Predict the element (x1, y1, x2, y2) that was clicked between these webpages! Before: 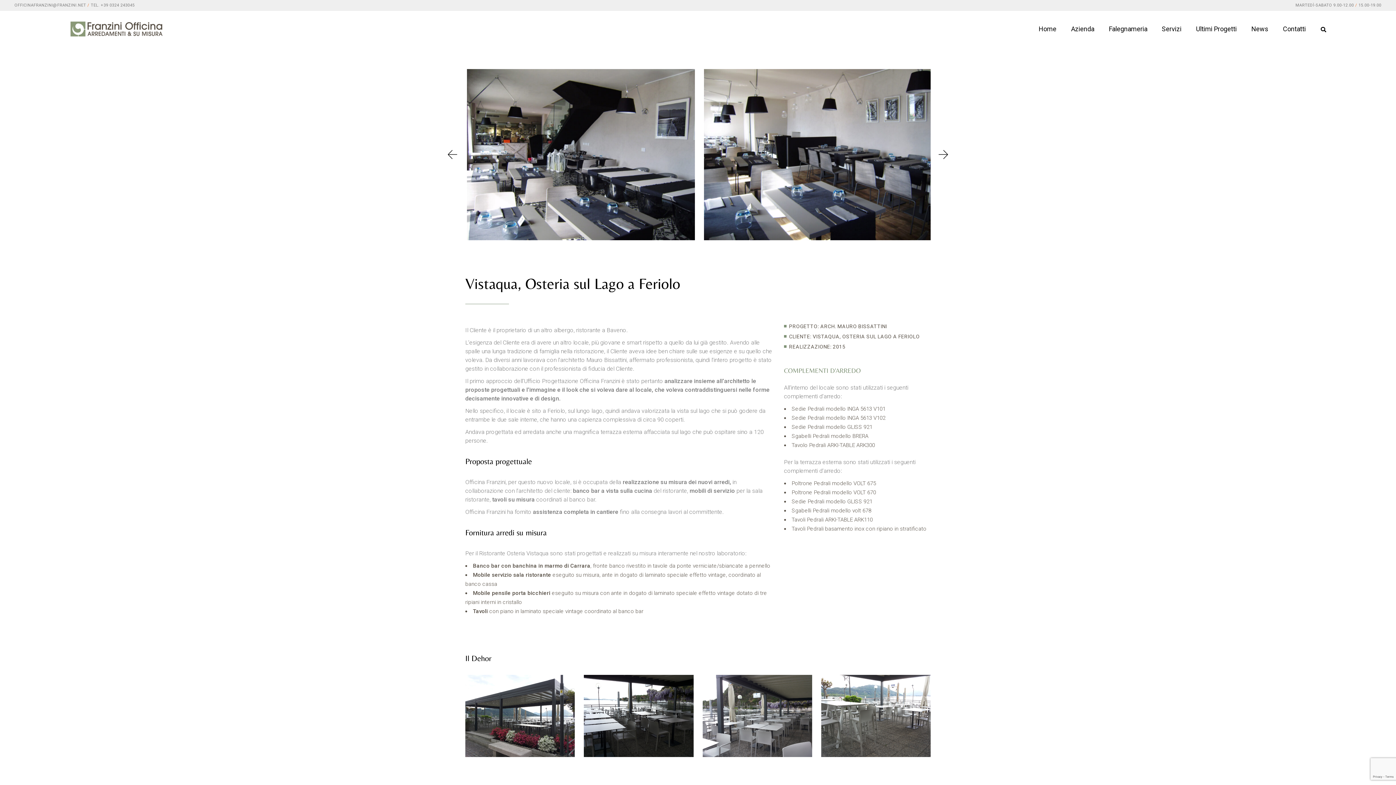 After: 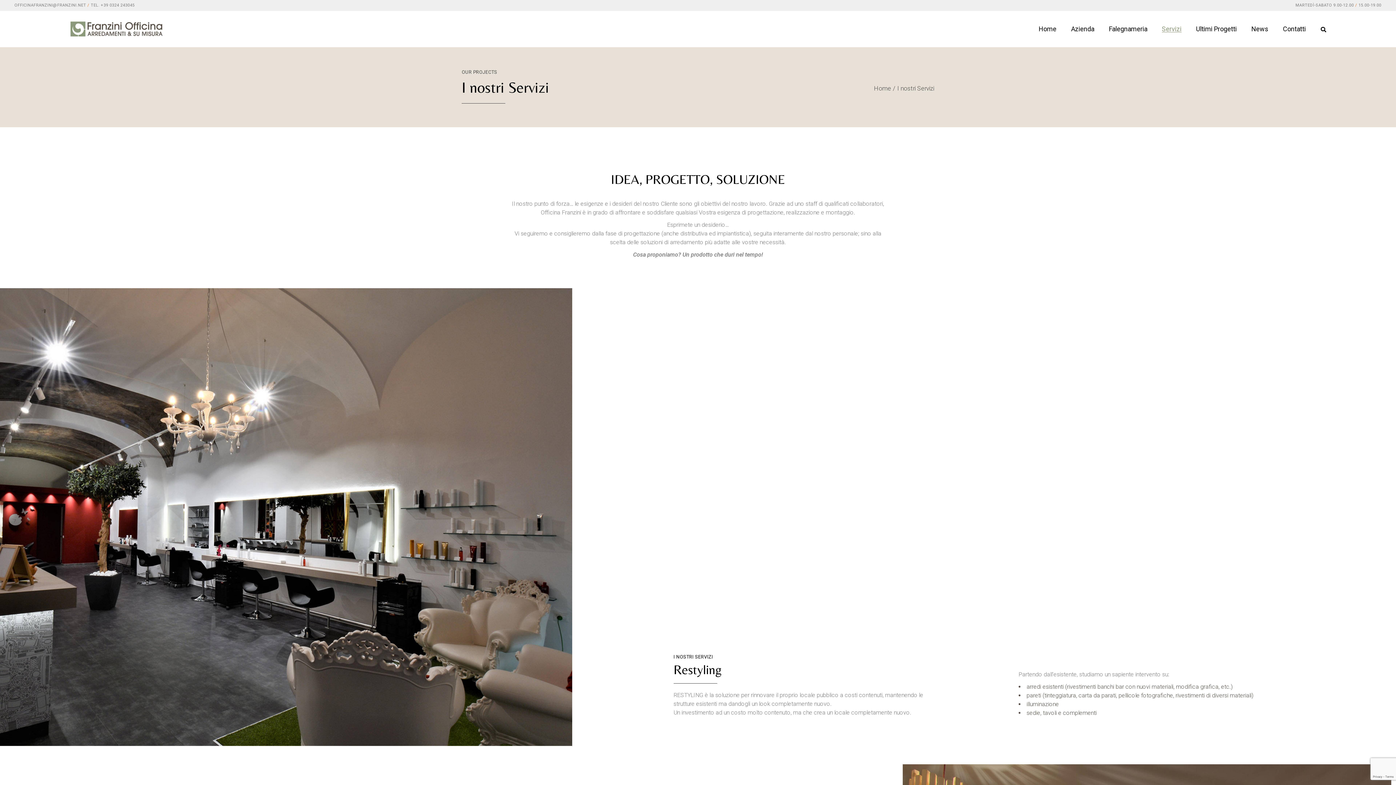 Action: label: Servizi bbox: (1160, 10, 1183, 47)